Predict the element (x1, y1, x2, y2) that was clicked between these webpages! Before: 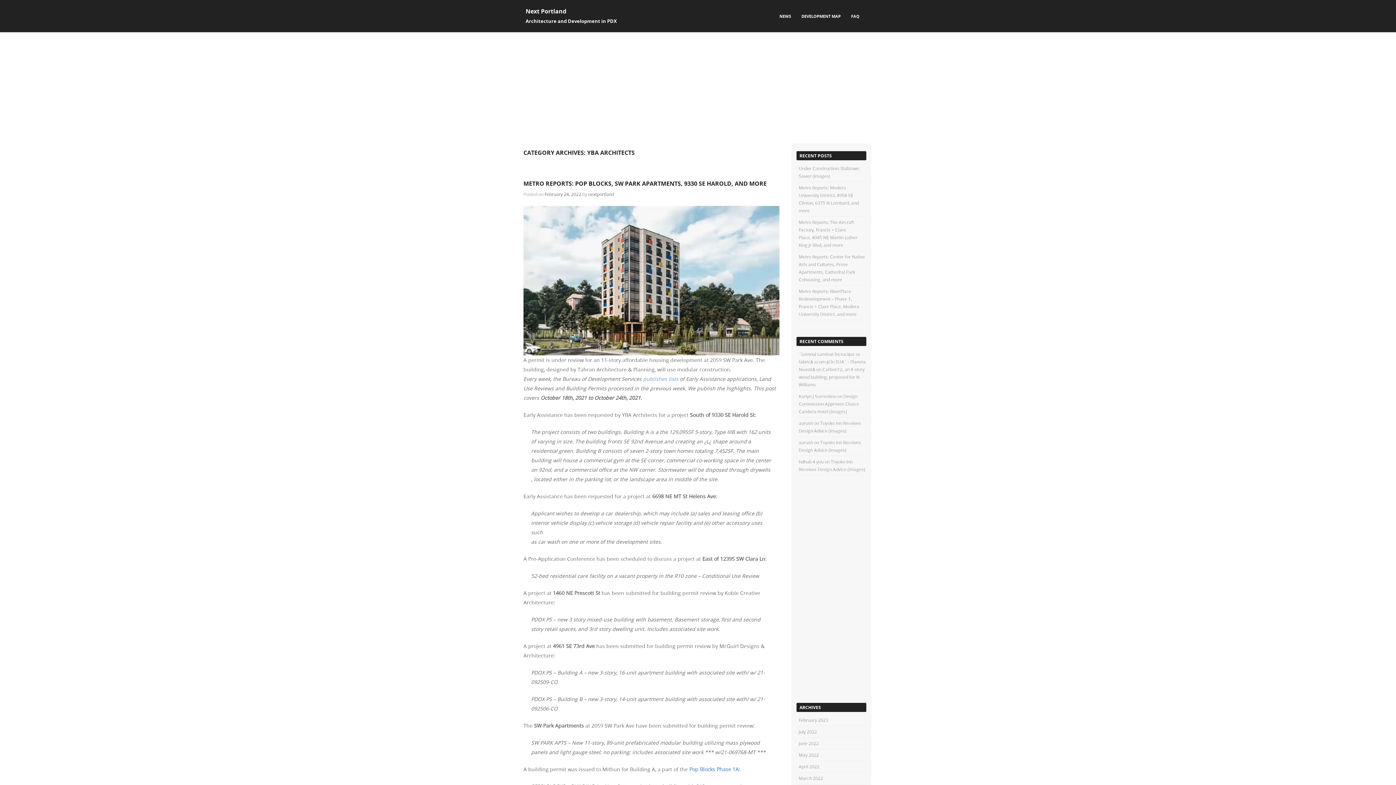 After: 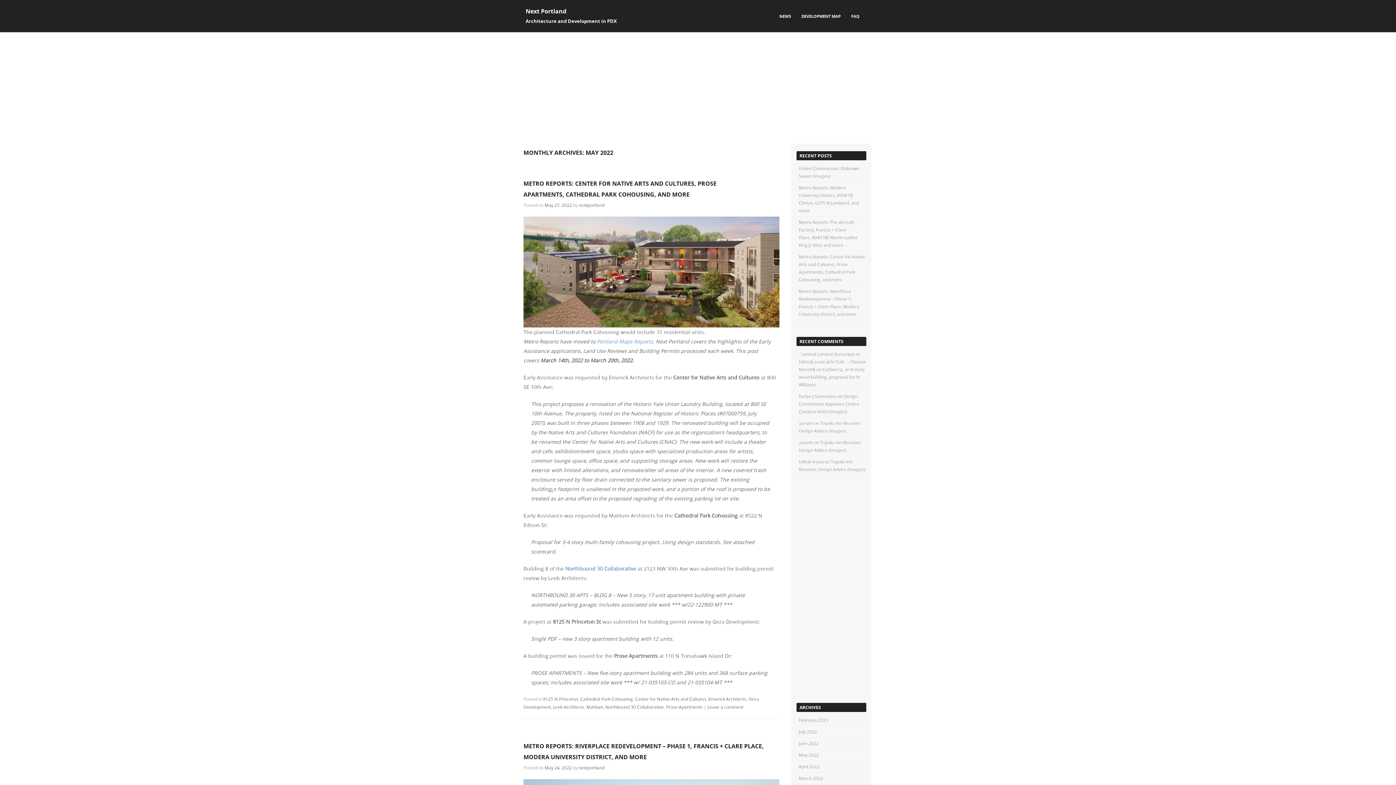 Action: bbox: (798, 752, 818, 758) label: May 2022